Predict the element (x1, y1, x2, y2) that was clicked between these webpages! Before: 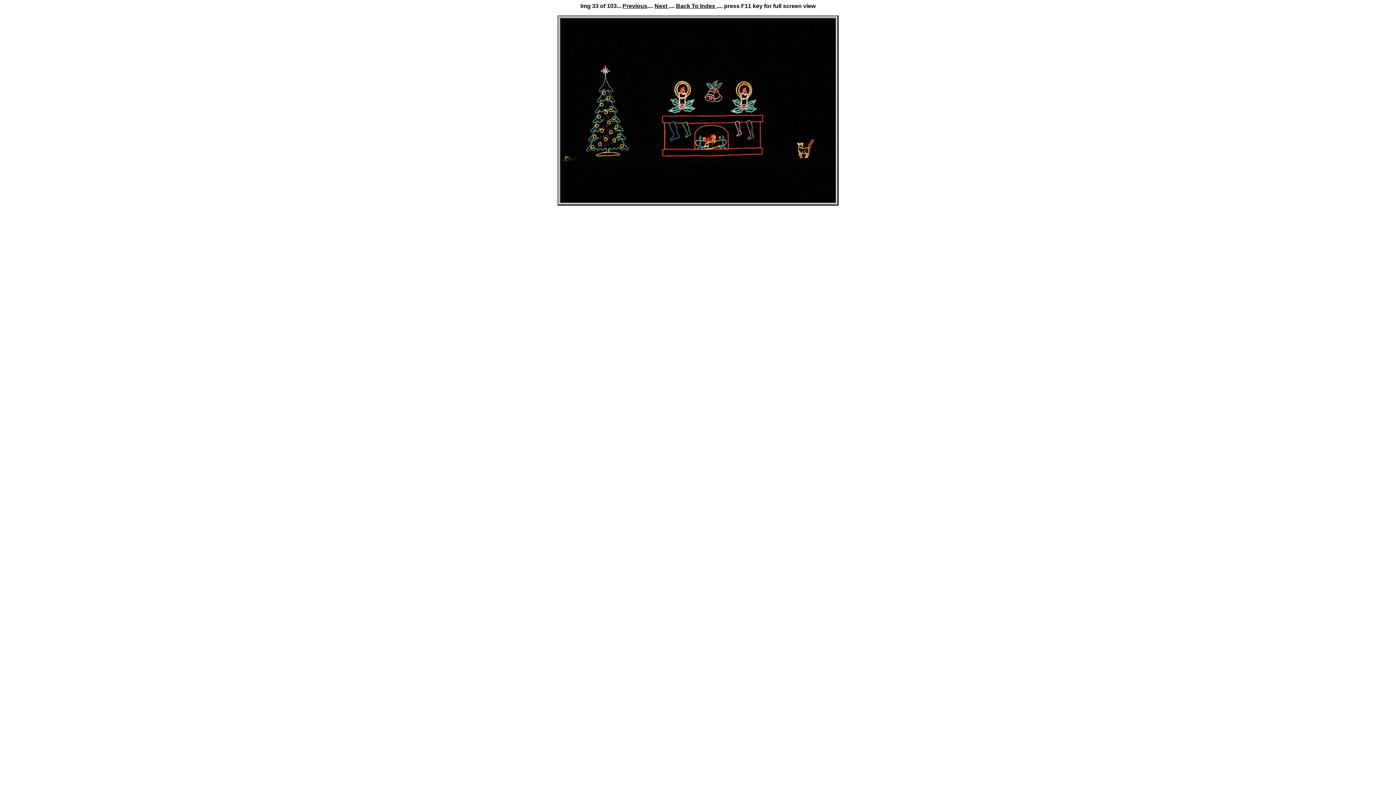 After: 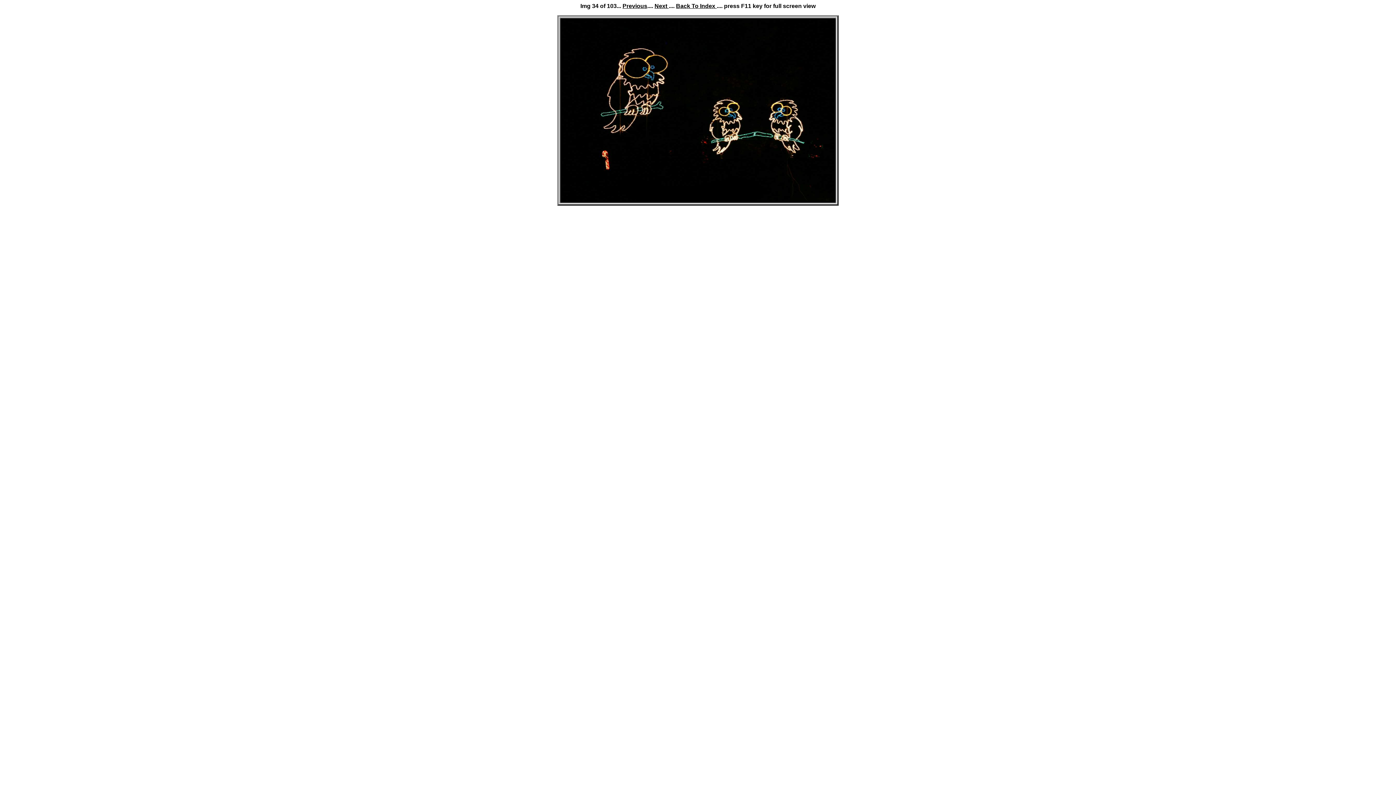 Action: label: Next  bbox: (654, 2, 668, 9)